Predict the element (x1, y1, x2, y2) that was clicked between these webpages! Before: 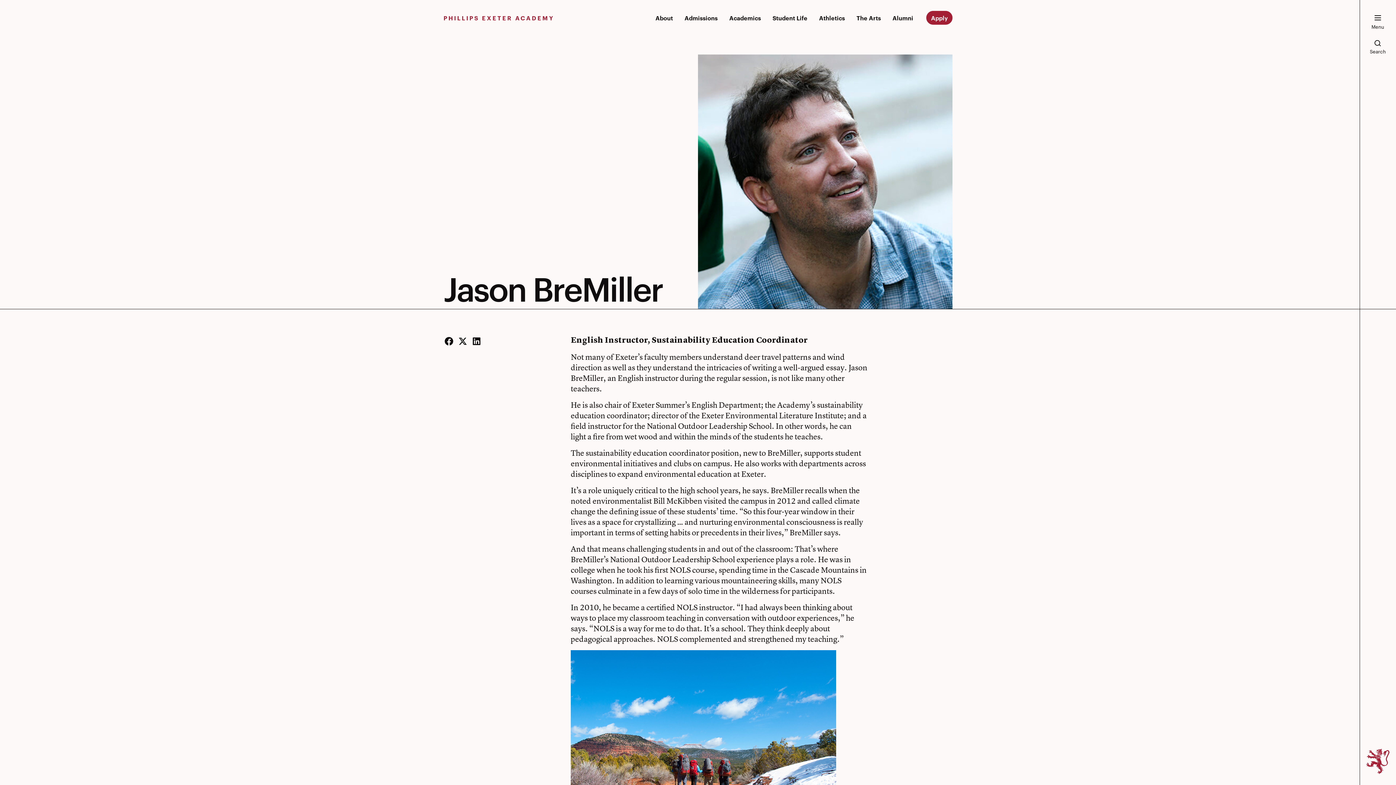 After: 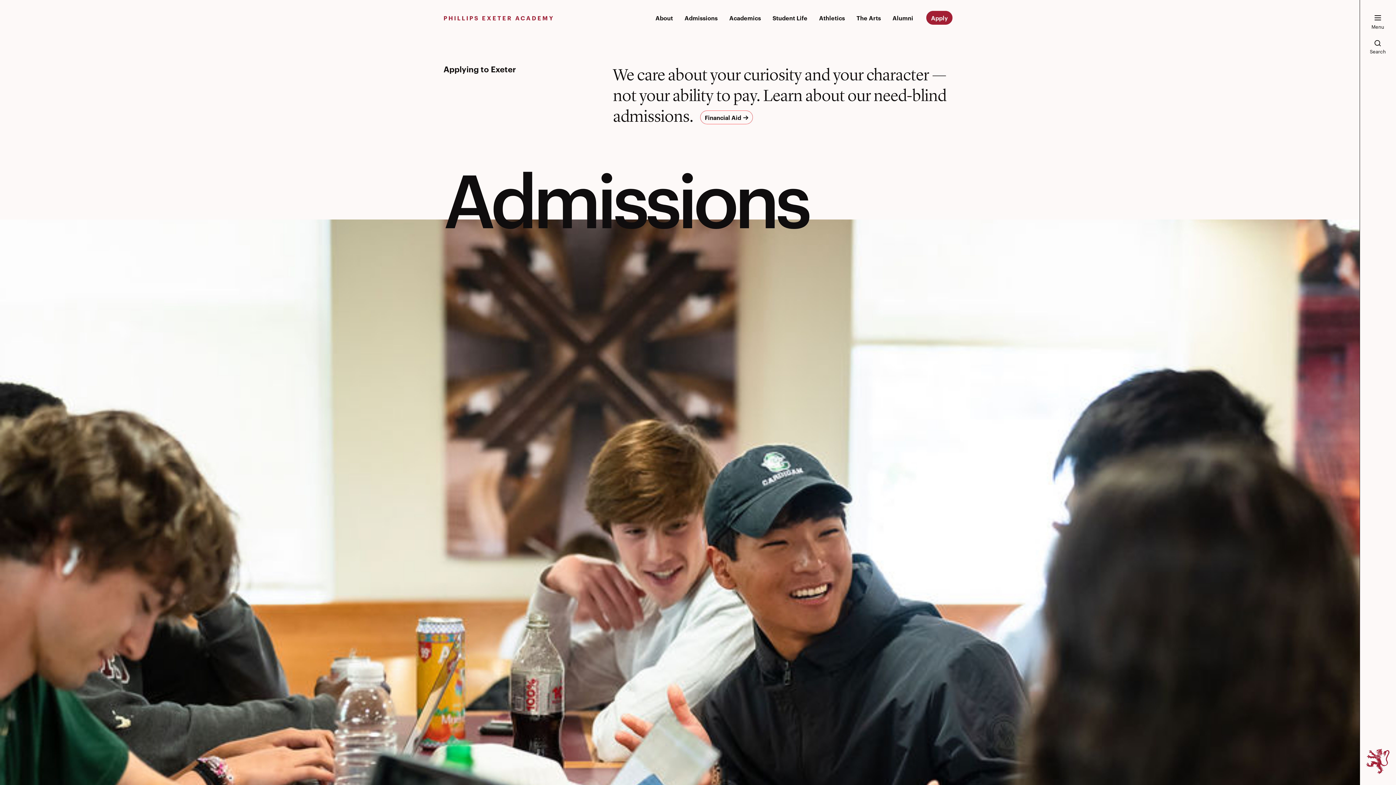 Action: label: Admissions bbox: (678, 10, 723, 24)